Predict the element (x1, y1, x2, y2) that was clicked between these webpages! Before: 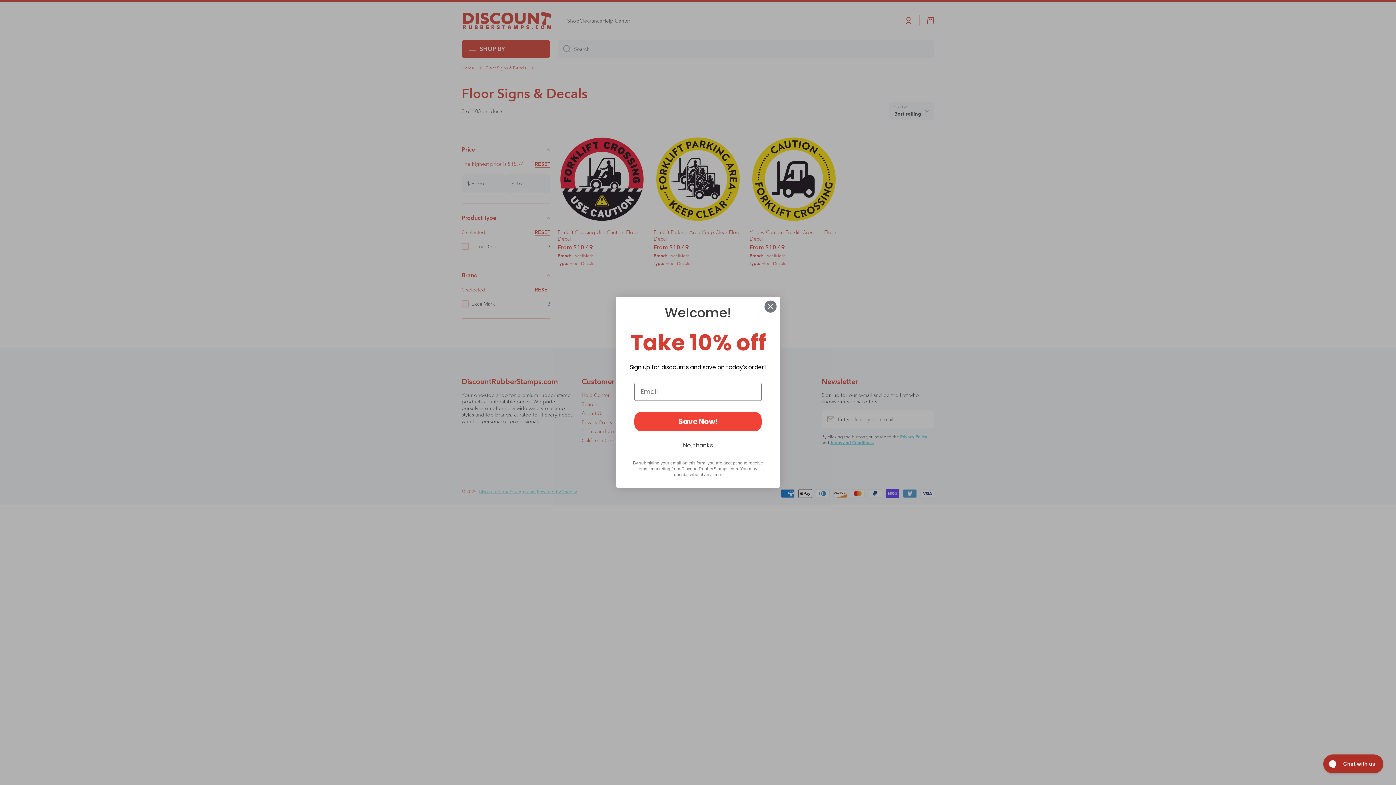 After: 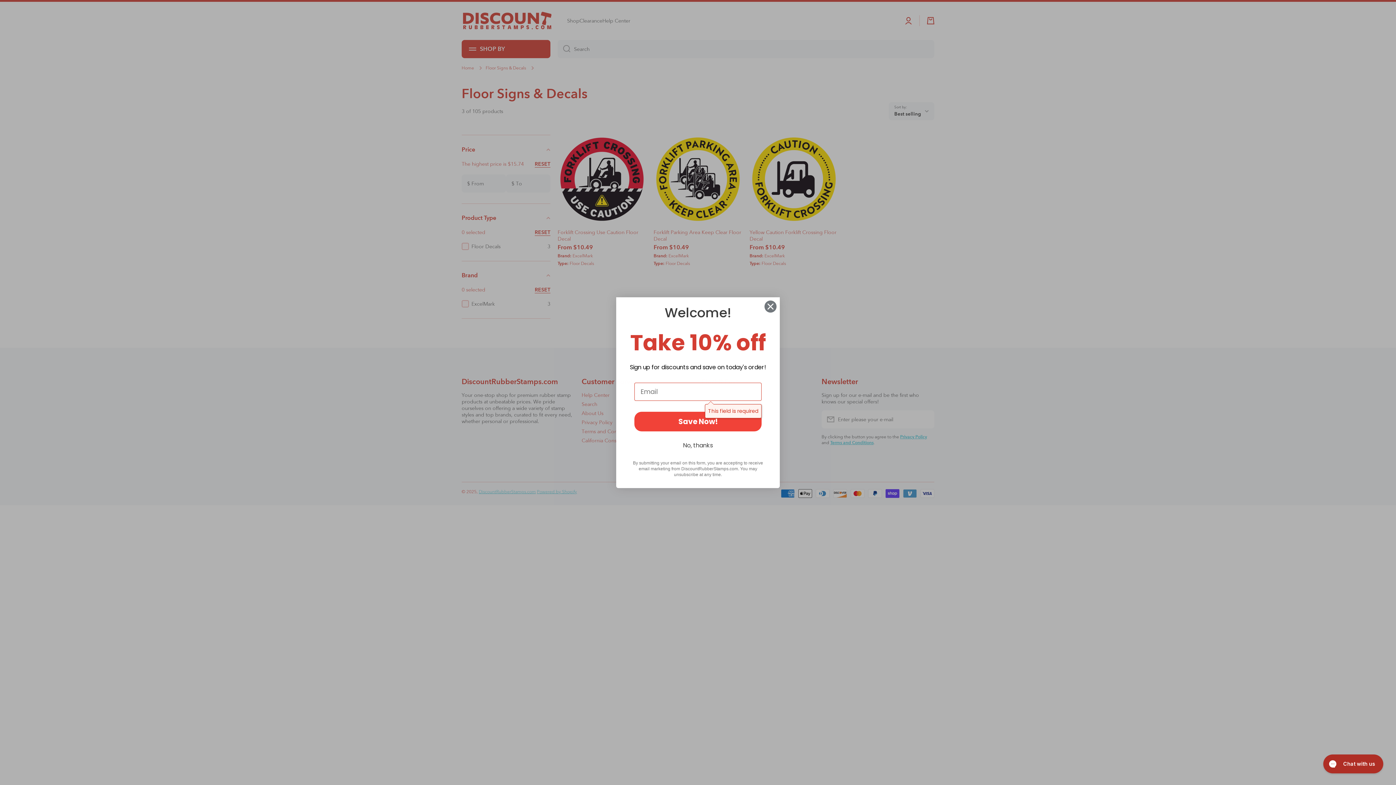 Action: bbox: (634, 411, 761, 431) label: Save Now!